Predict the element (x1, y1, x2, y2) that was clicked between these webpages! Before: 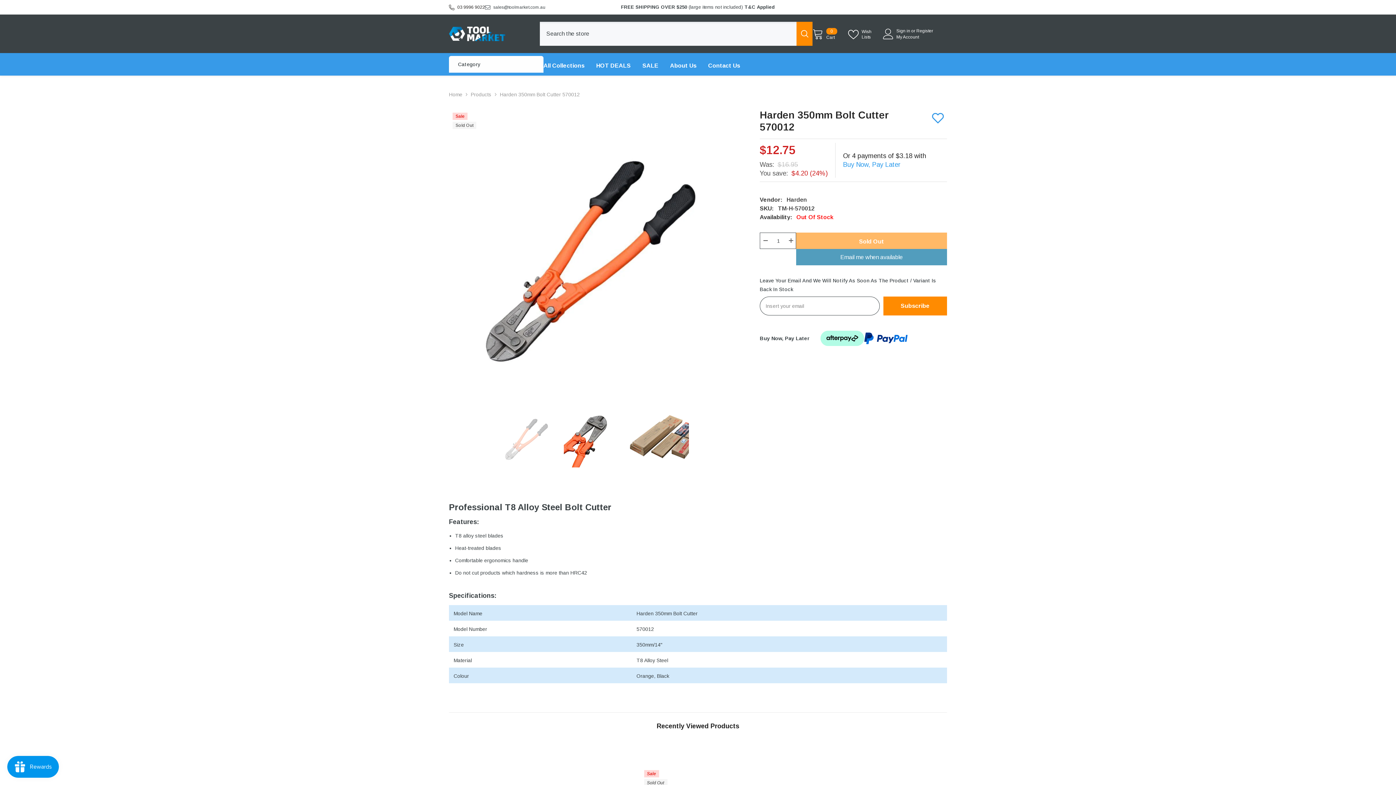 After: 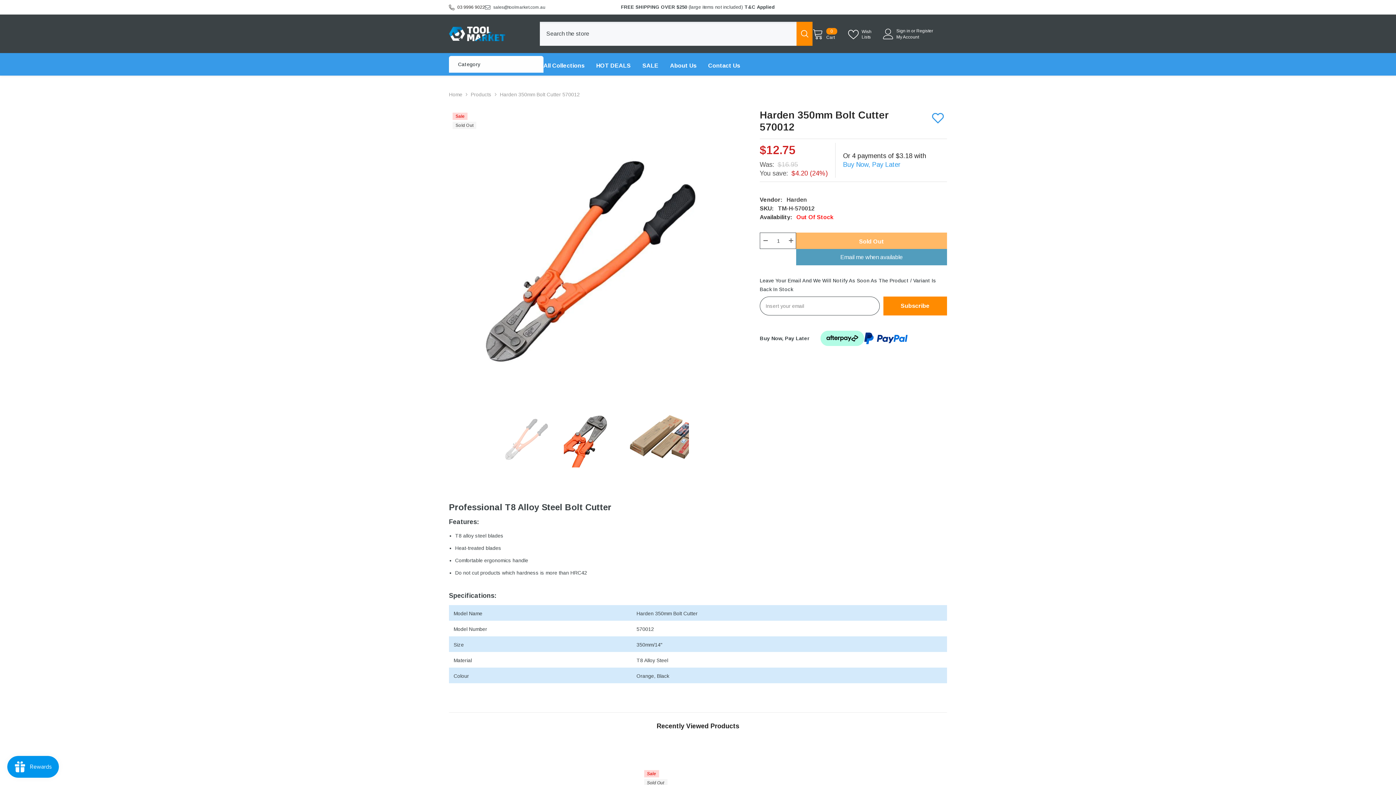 Action: label: sales@toolmarket.com.au bbox: (493, 4, 545, 9)